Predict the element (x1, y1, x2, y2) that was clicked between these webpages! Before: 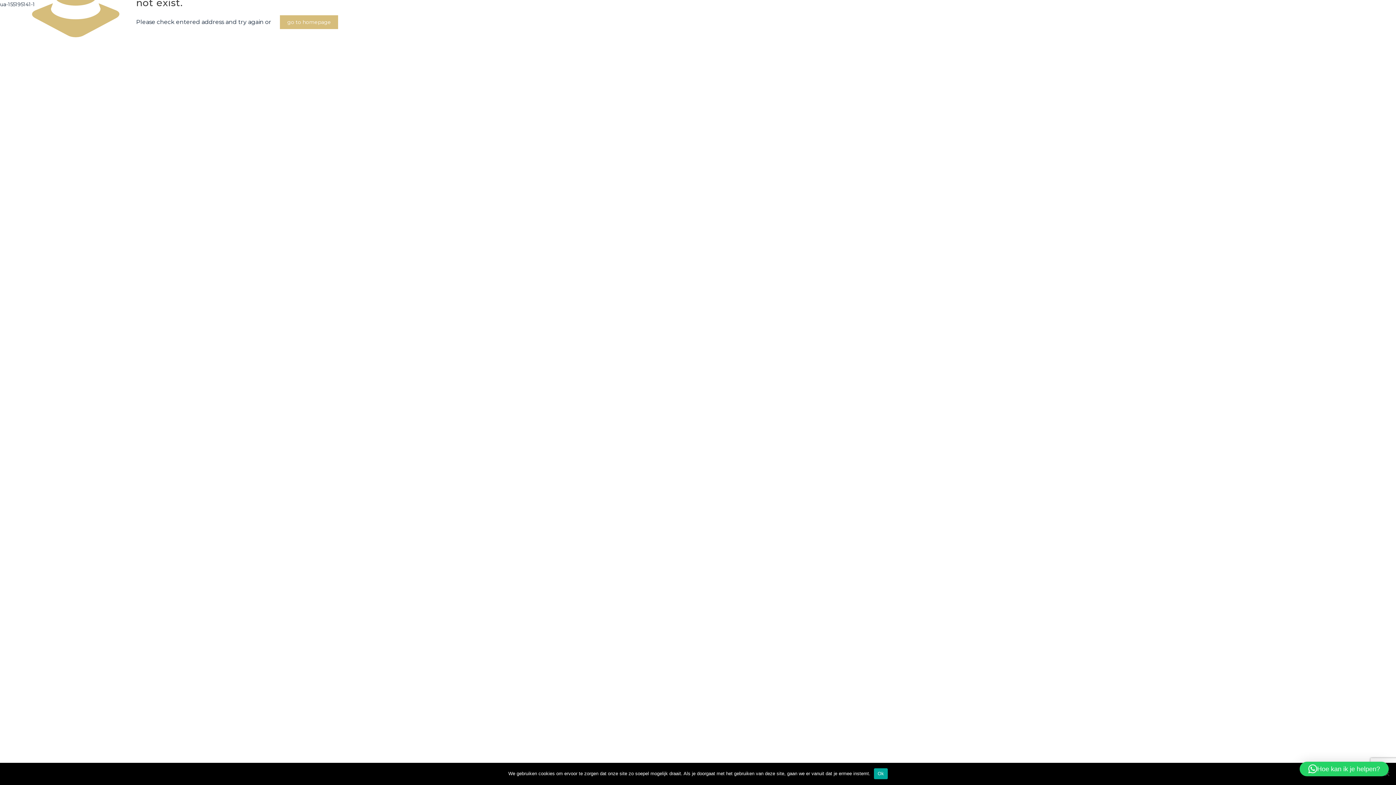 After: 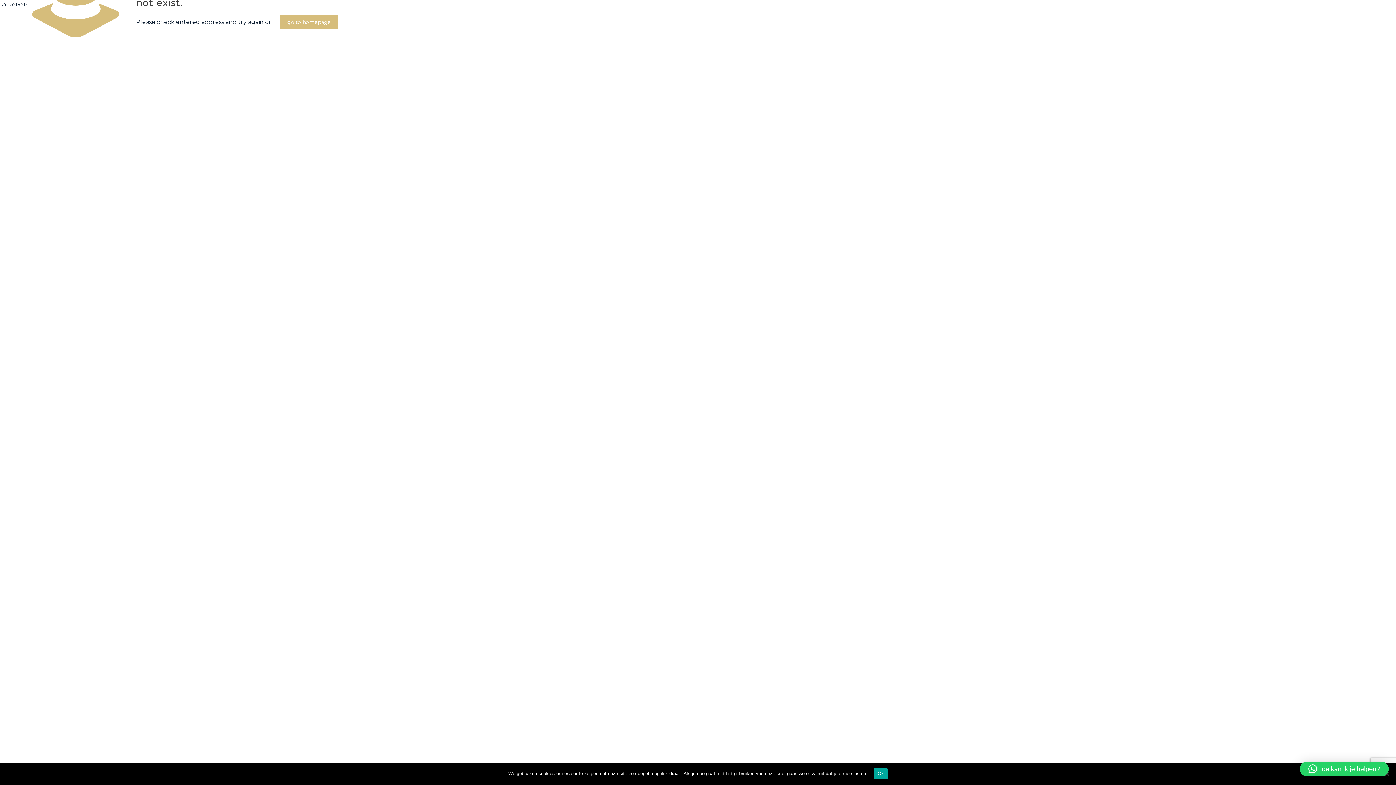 Action: label: Hoe kan ik je helpen? bbox: (1300, 762, 1389, 776)